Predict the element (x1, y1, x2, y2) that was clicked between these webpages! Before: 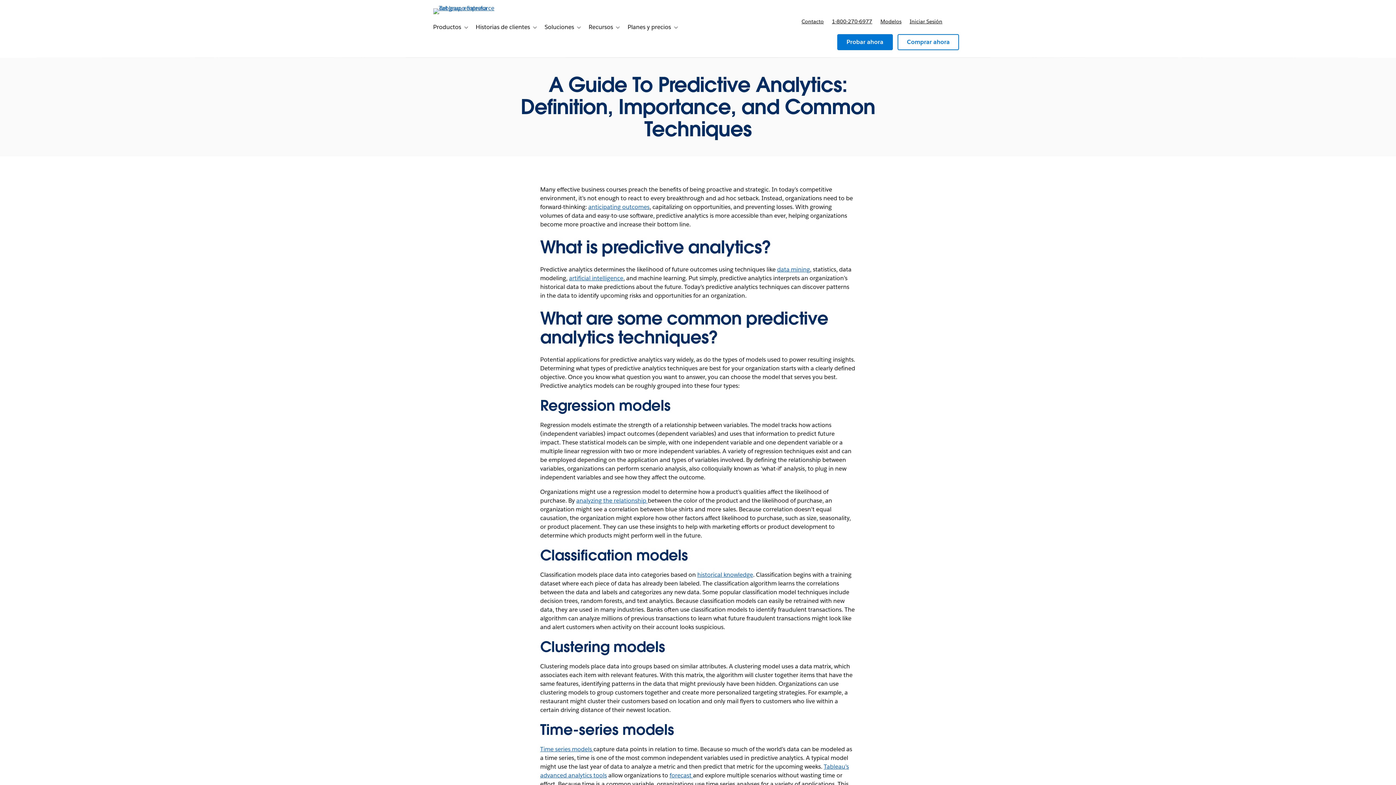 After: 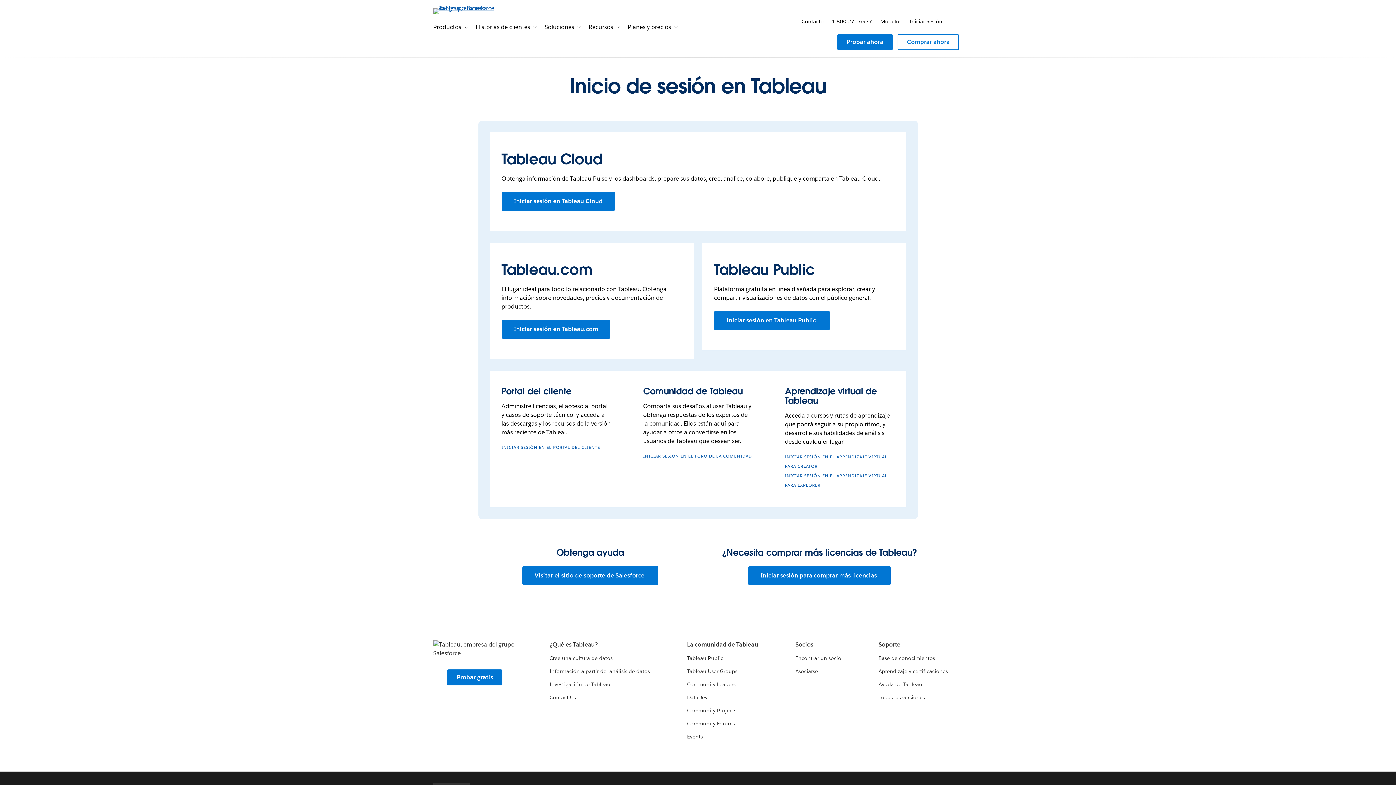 Action: bbox: (905, 10, 946, 32) label: Iniciar Sesión